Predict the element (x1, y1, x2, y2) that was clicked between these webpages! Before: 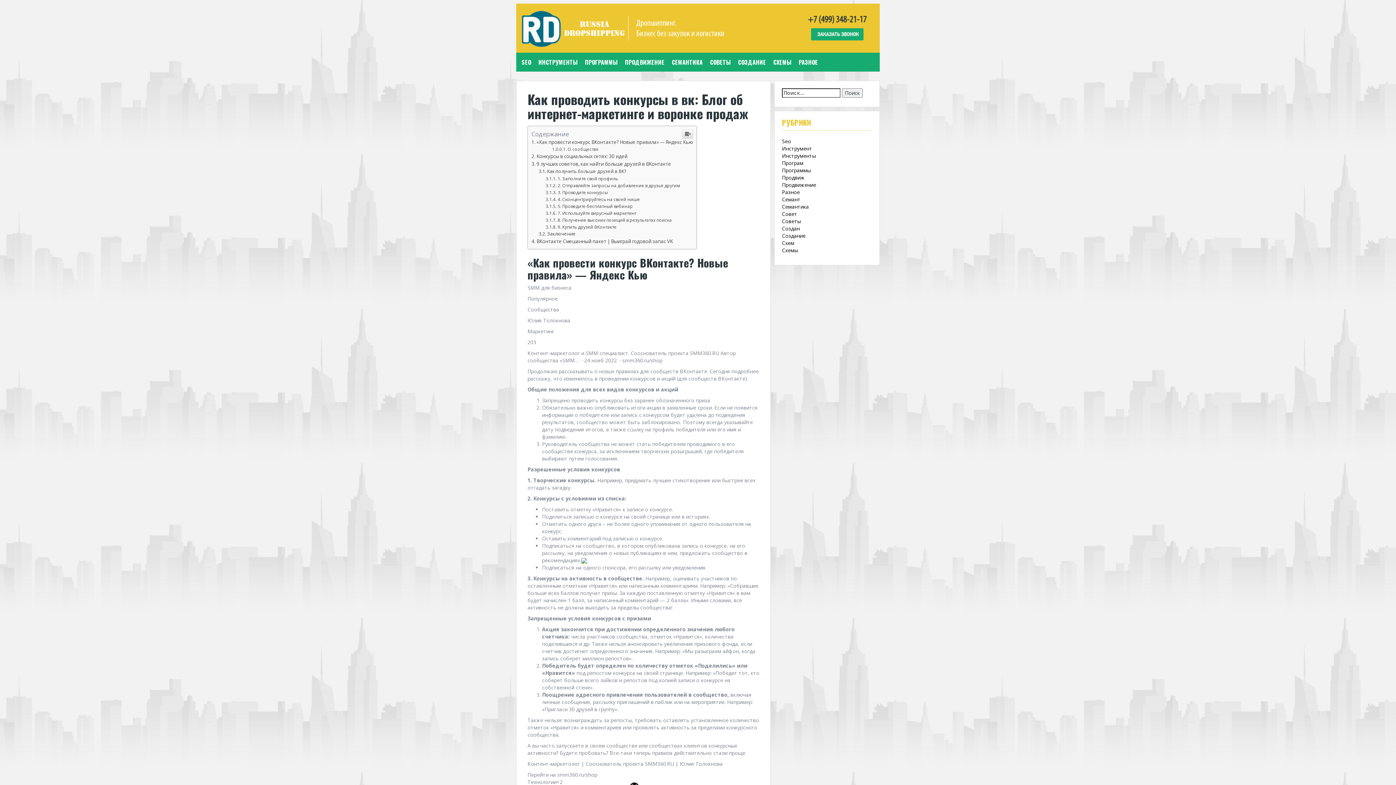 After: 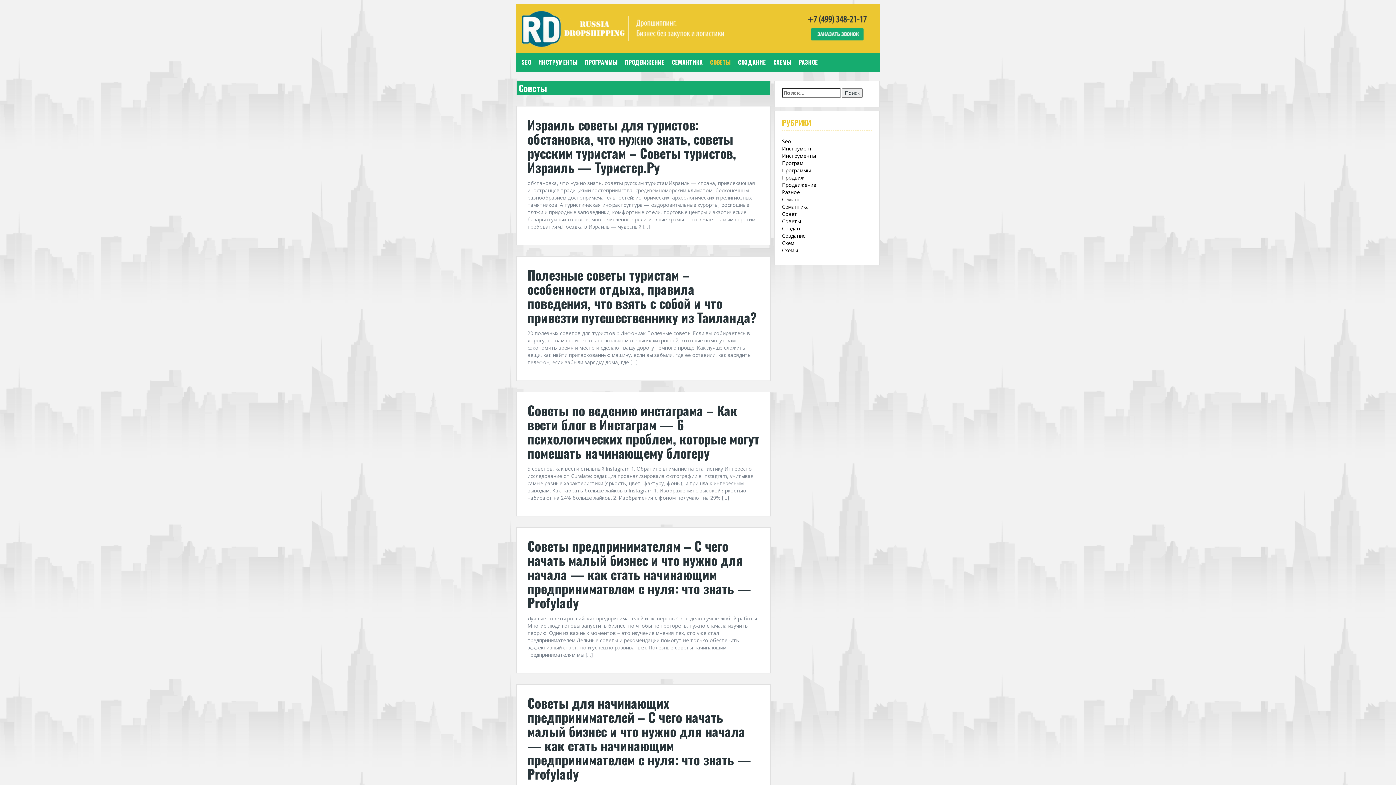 Action: label: Советы bbox: (782, 365, 801, 372)